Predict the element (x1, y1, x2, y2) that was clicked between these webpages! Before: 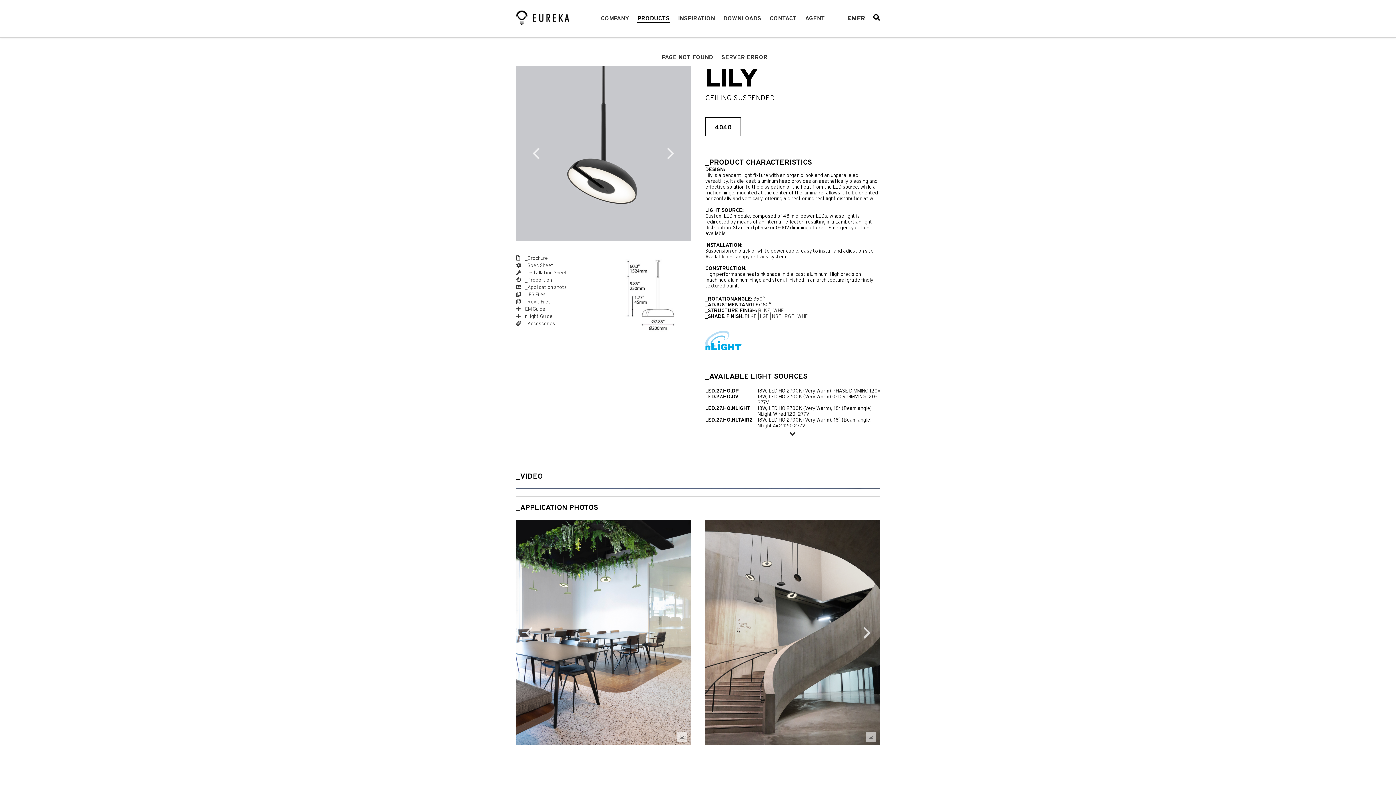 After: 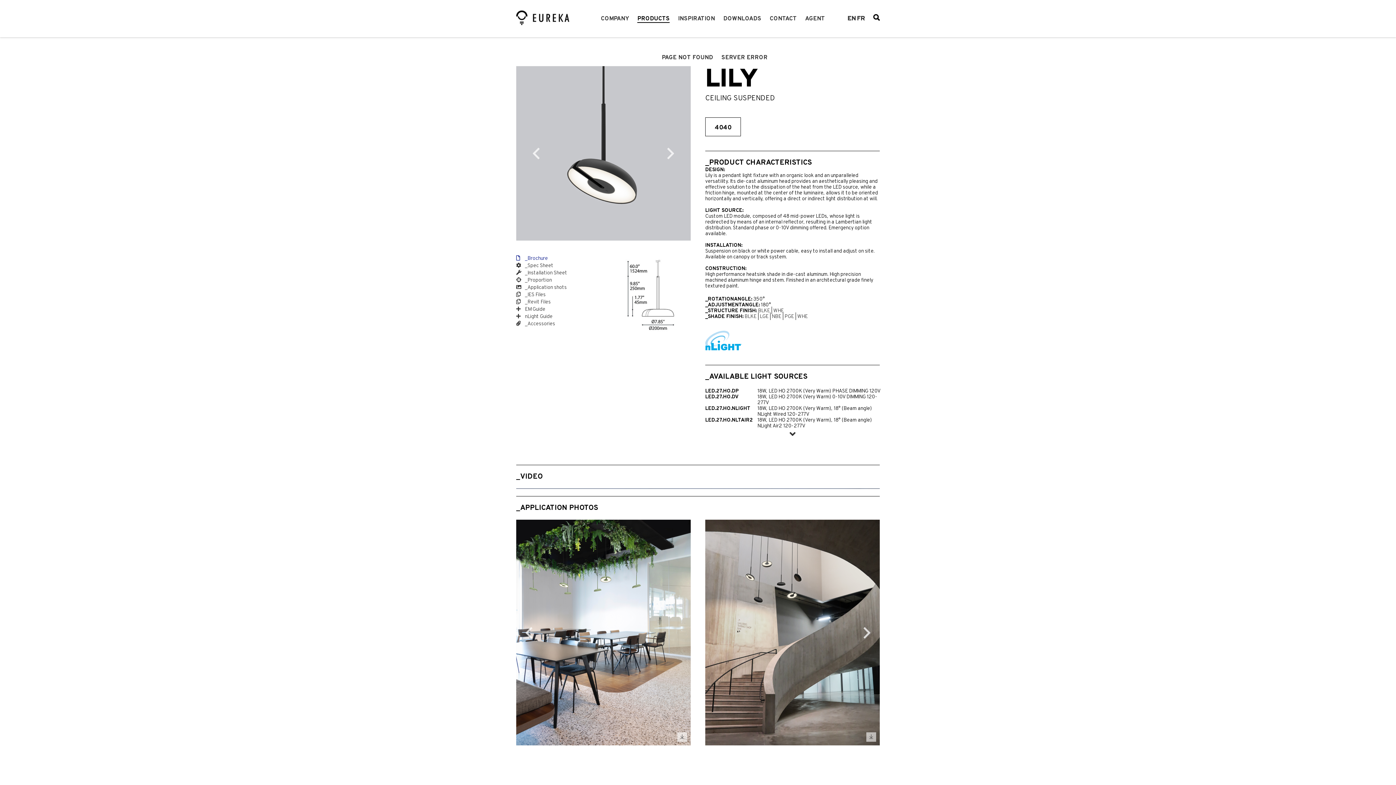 Action: label:  _Brochure bbox: (516, 255, 596, 262)